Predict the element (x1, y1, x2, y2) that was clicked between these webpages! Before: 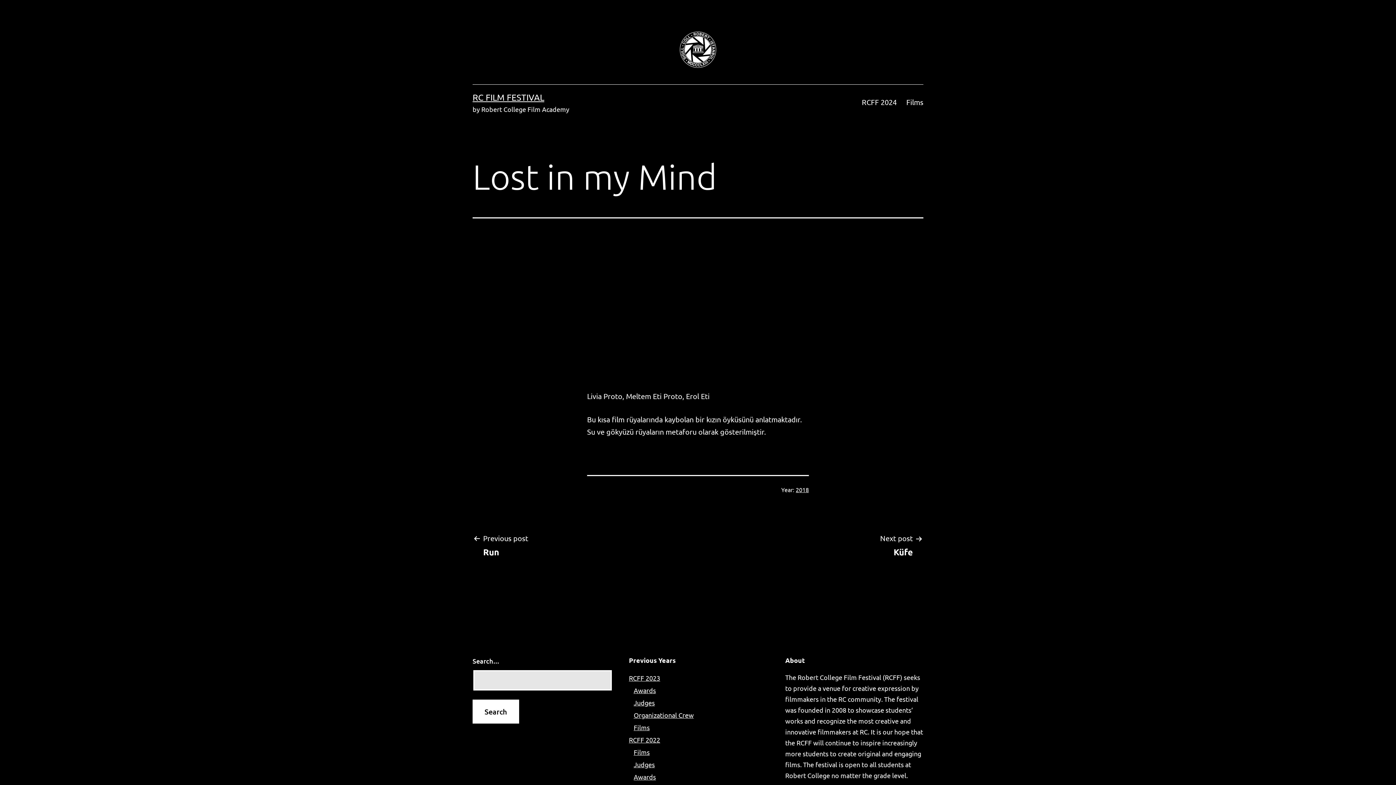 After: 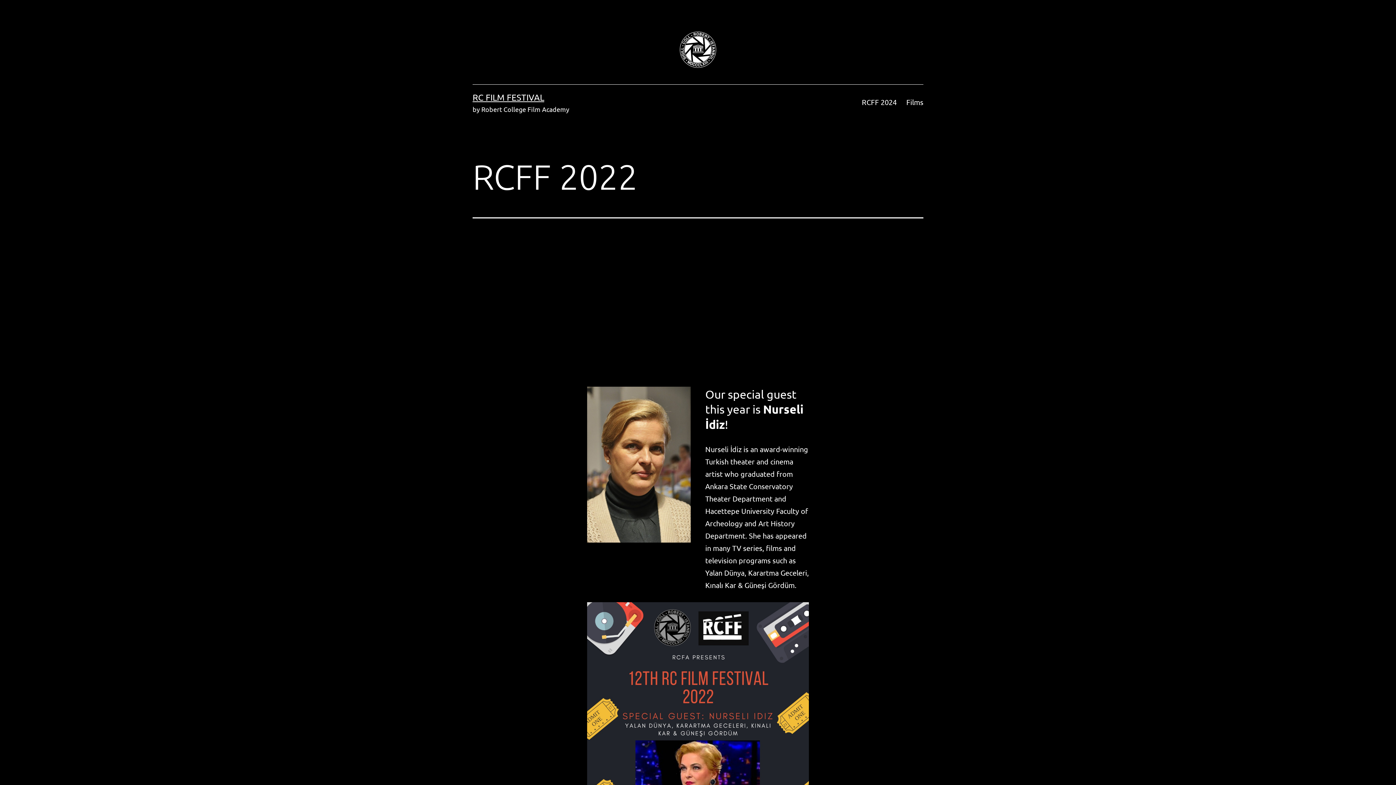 Action: label: RCFF 2022 bbox: (629, 736, 660, 744)